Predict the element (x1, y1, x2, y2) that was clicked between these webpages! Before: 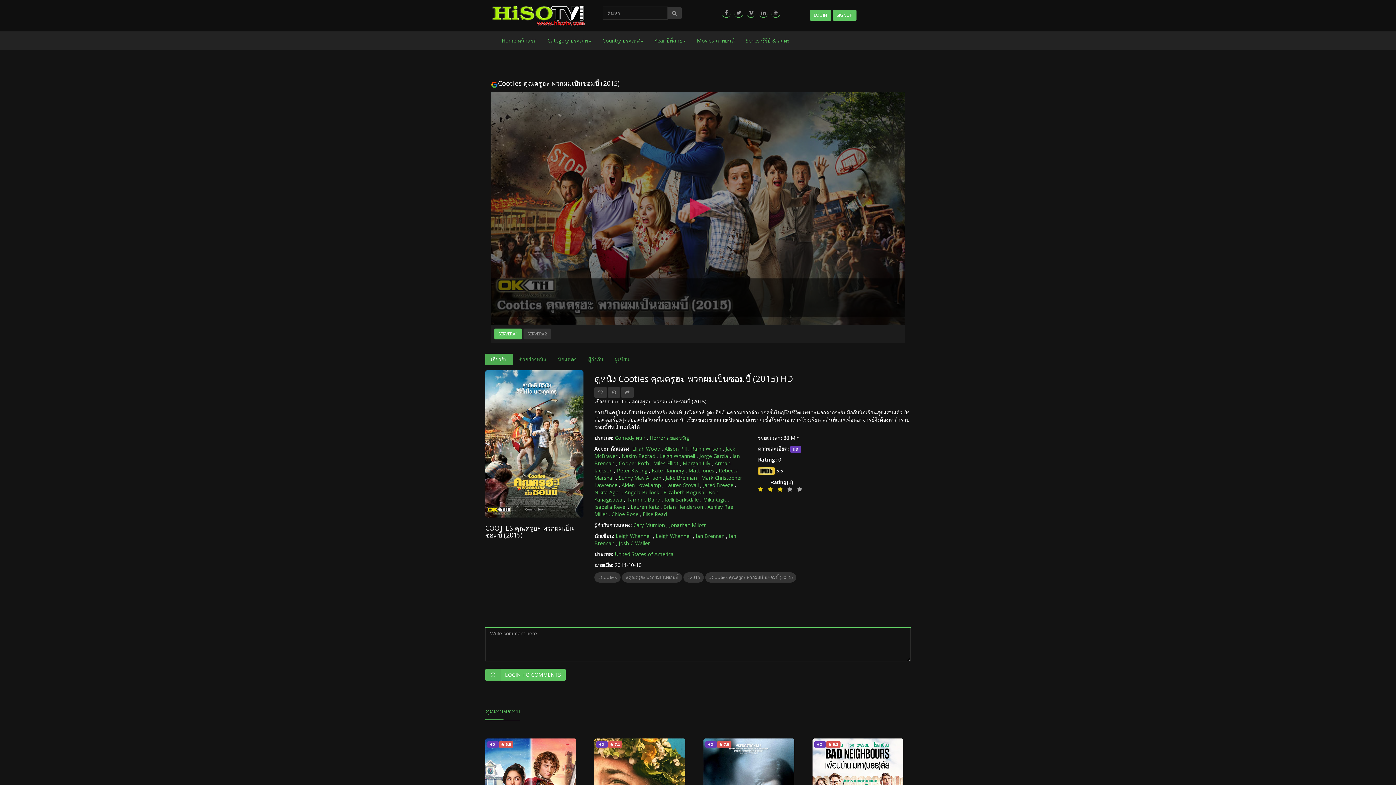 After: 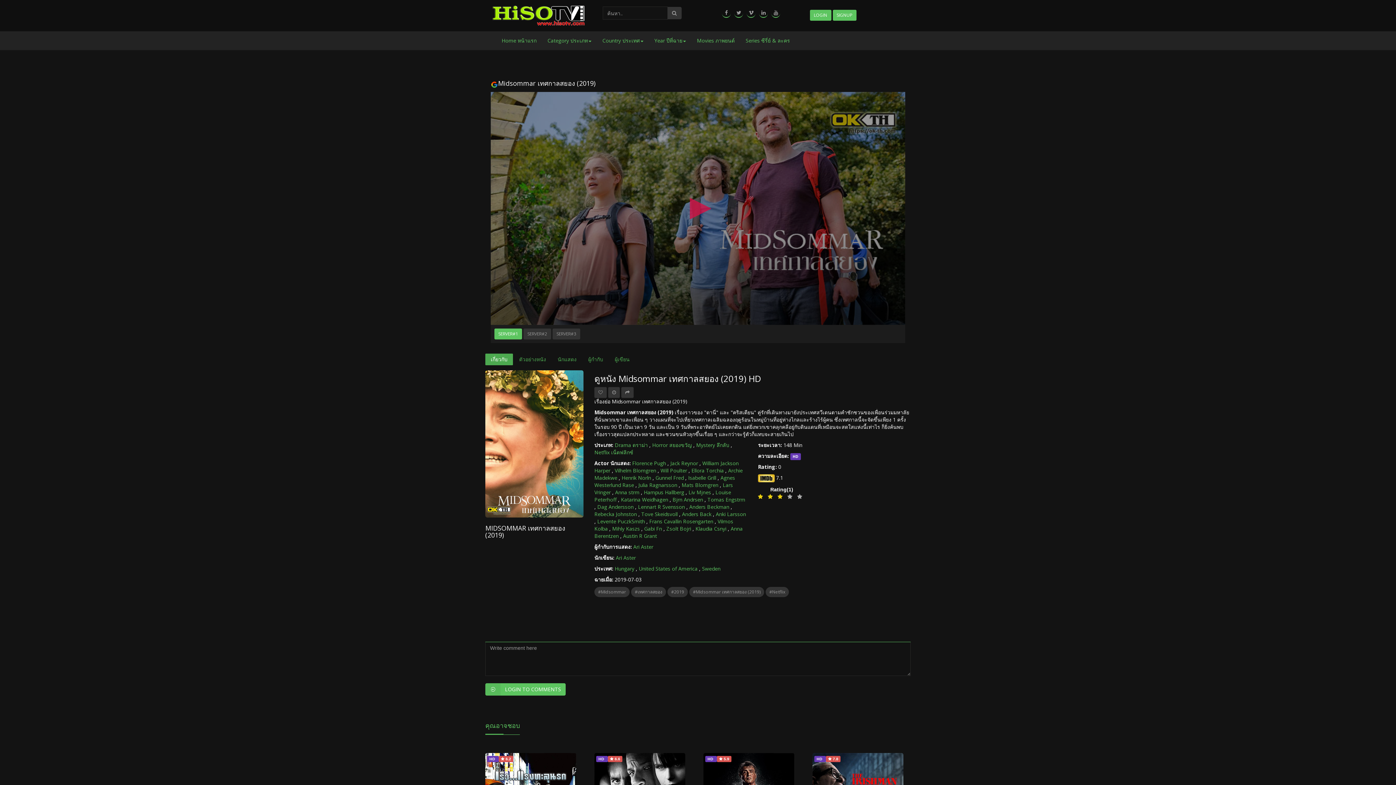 Action: label: Midsommar เทศกาลสยอง (2019) bbox: (606, 750, 674, 756)